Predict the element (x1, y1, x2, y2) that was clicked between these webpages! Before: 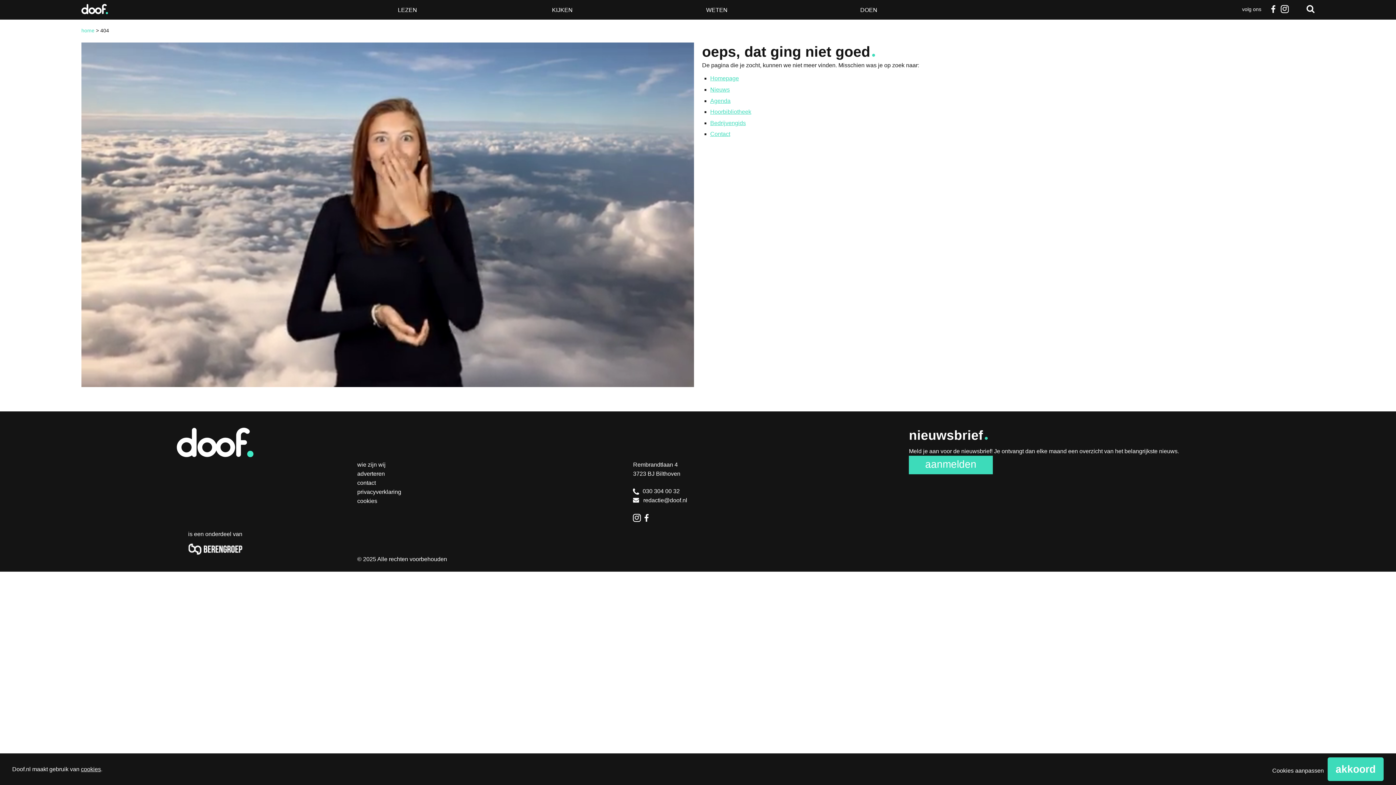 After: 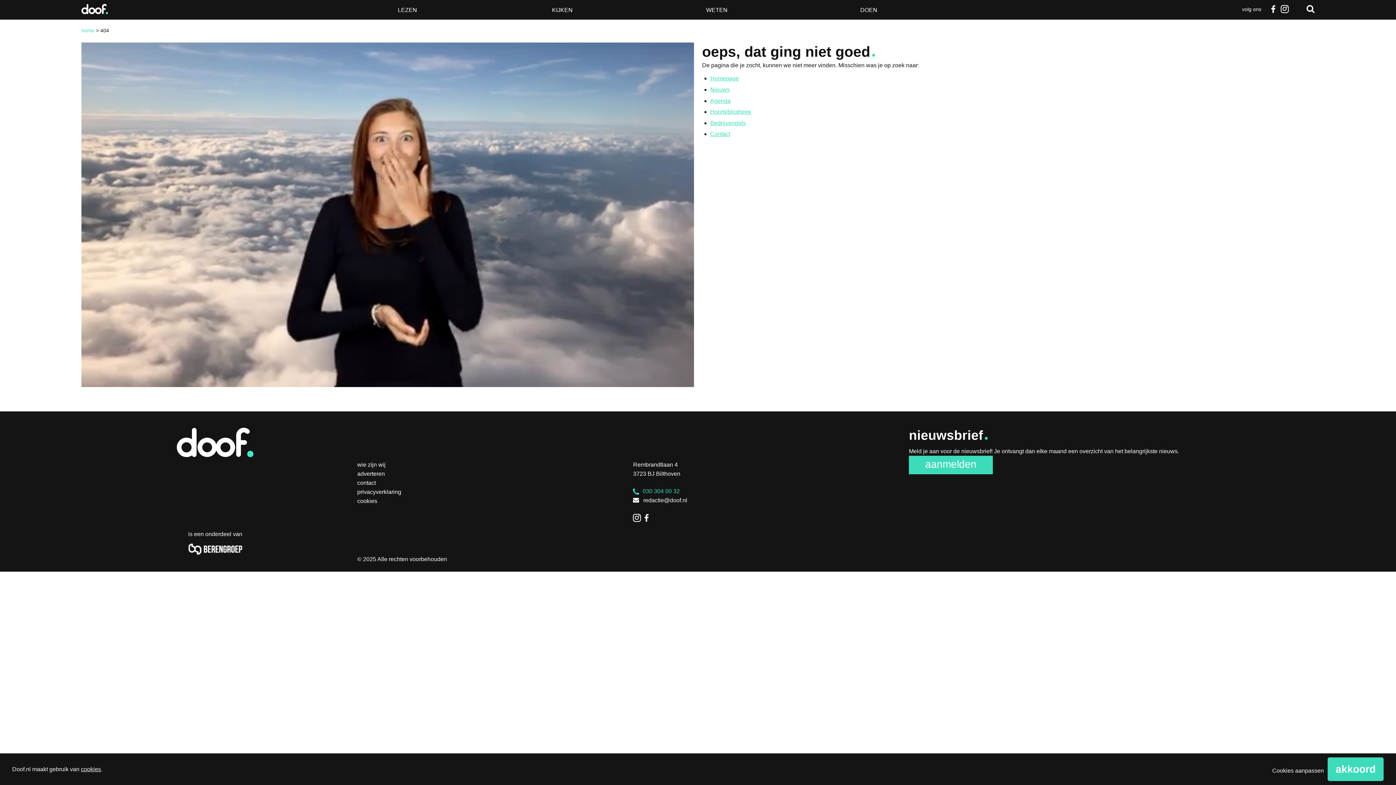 Action: bbox: (633, 488, 679, 494) label:  030 304 00 32